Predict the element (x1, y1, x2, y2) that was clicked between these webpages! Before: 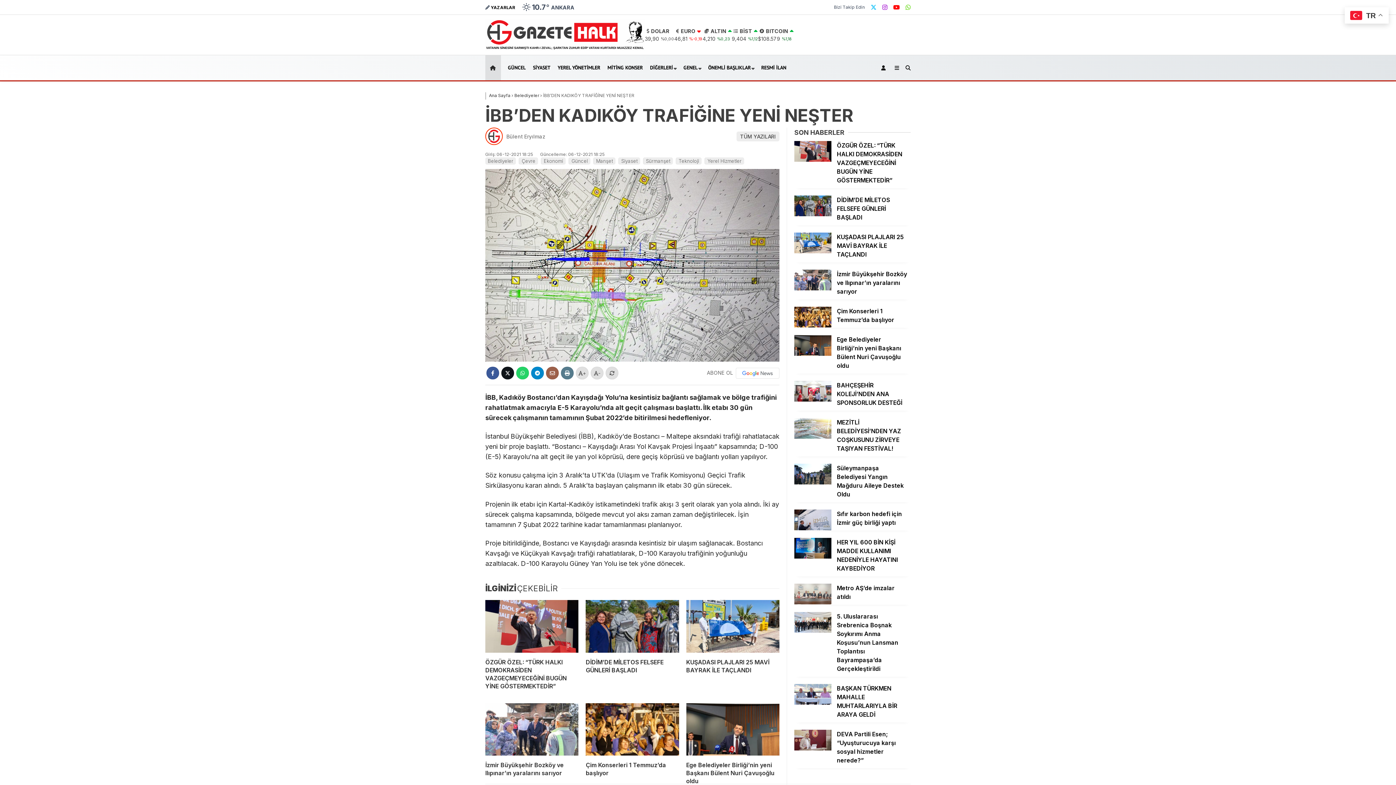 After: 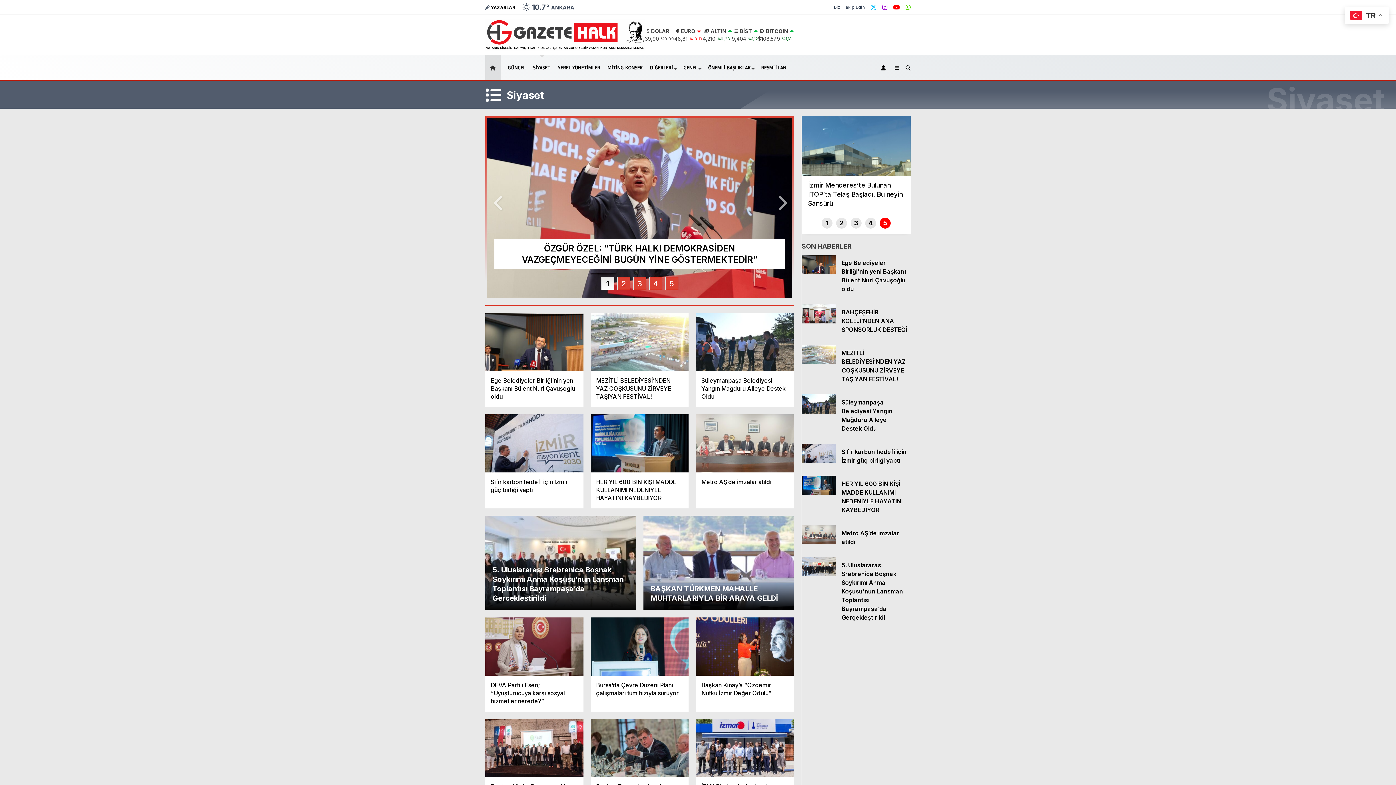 Action: bbox: (533, 55, 551, 80) label: SİYASET